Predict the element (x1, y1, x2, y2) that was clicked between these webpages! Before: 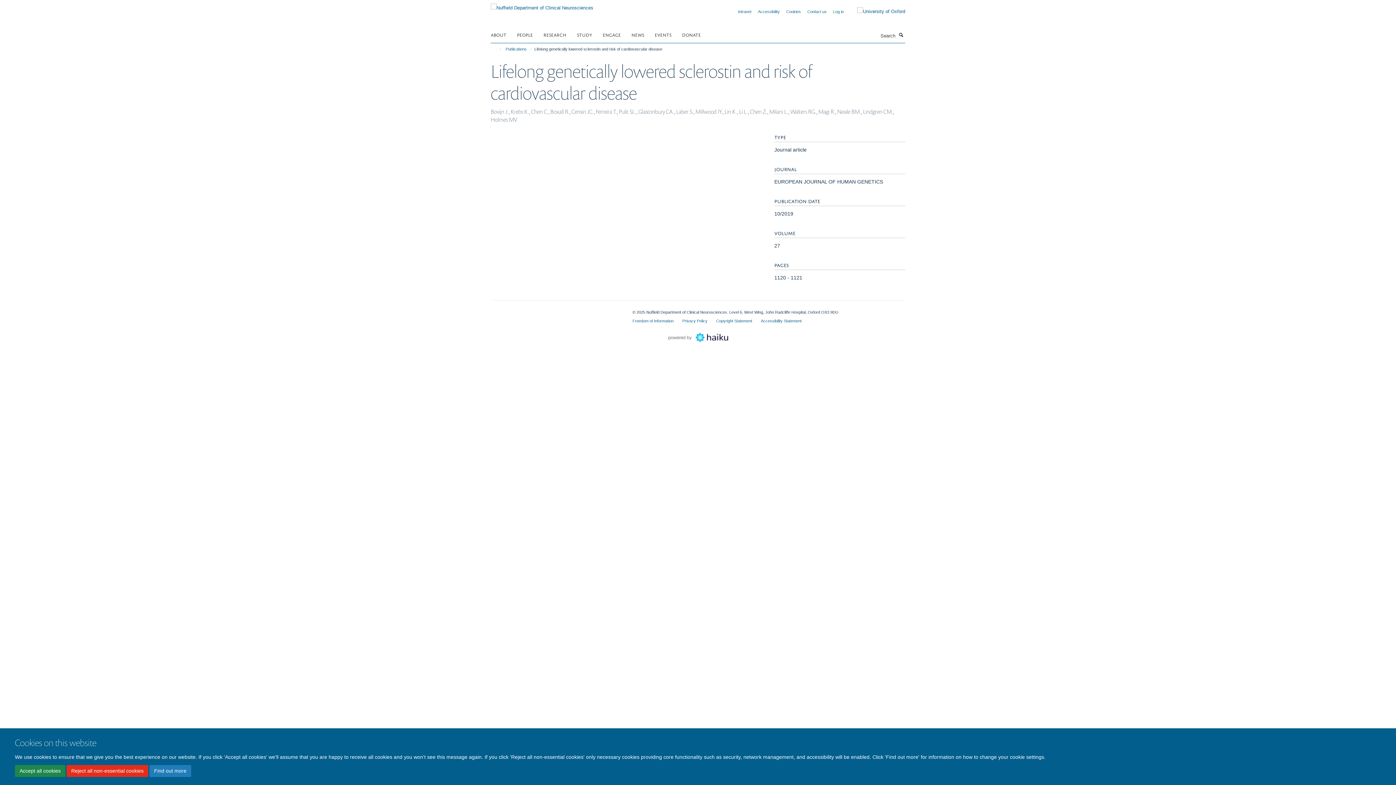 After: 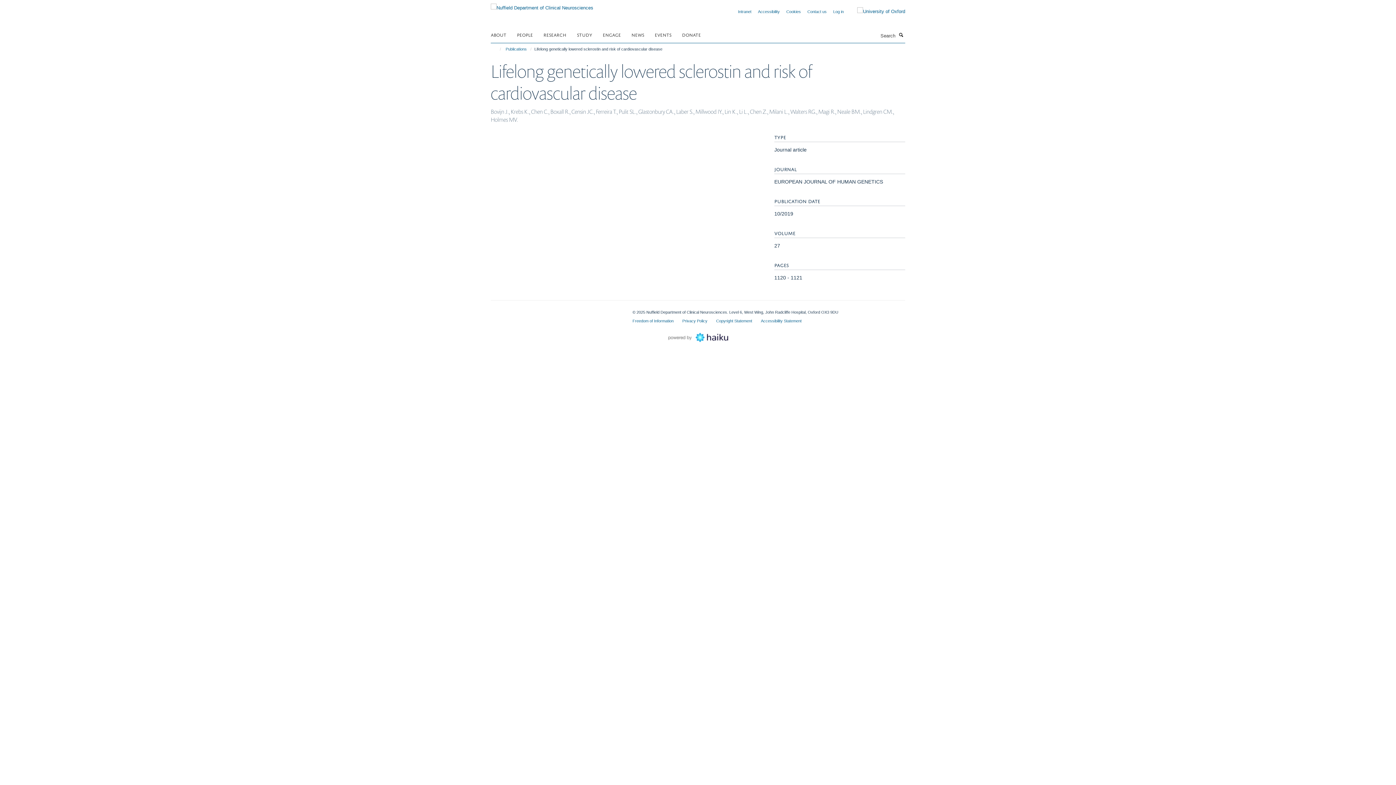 Action: bbox: (66, 765, 148, 777) label: Reject all non-essential cookies